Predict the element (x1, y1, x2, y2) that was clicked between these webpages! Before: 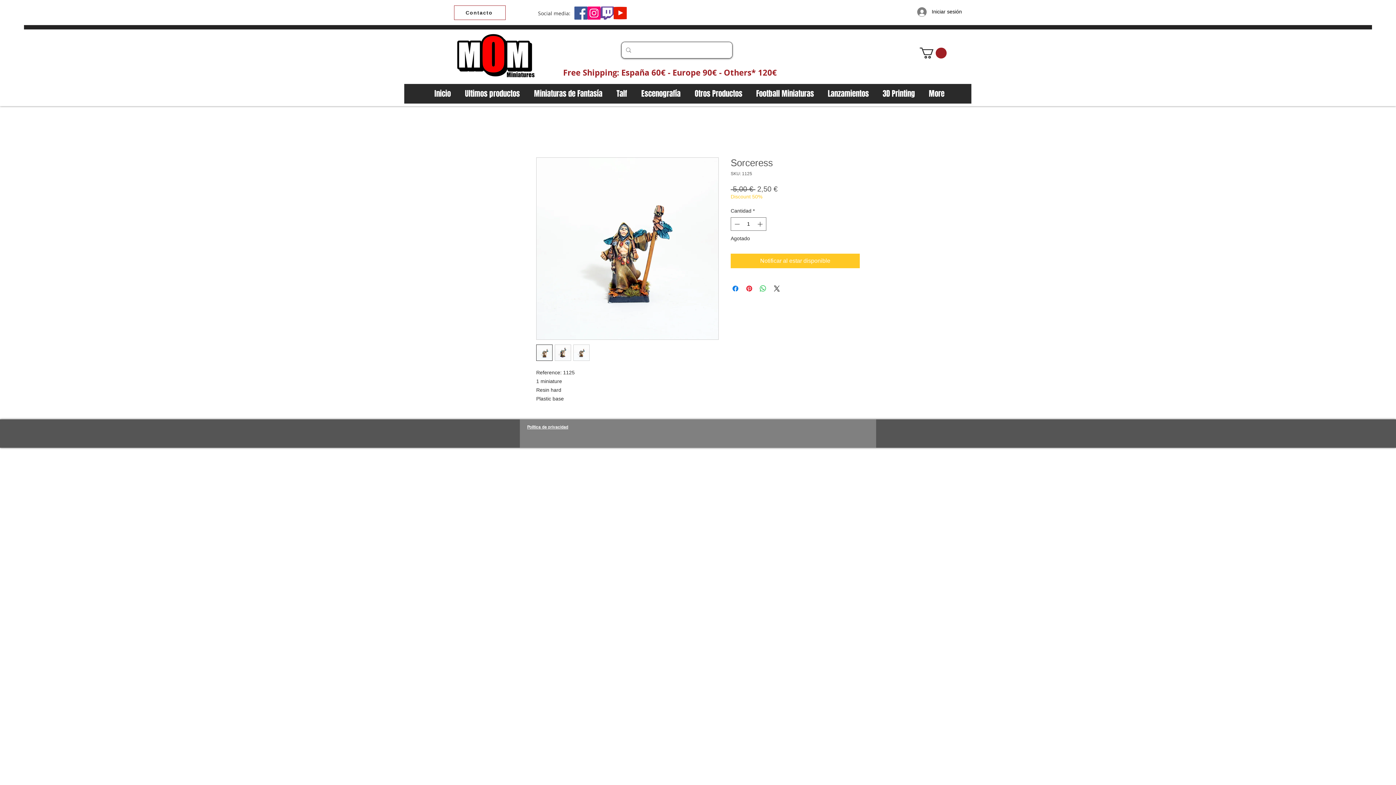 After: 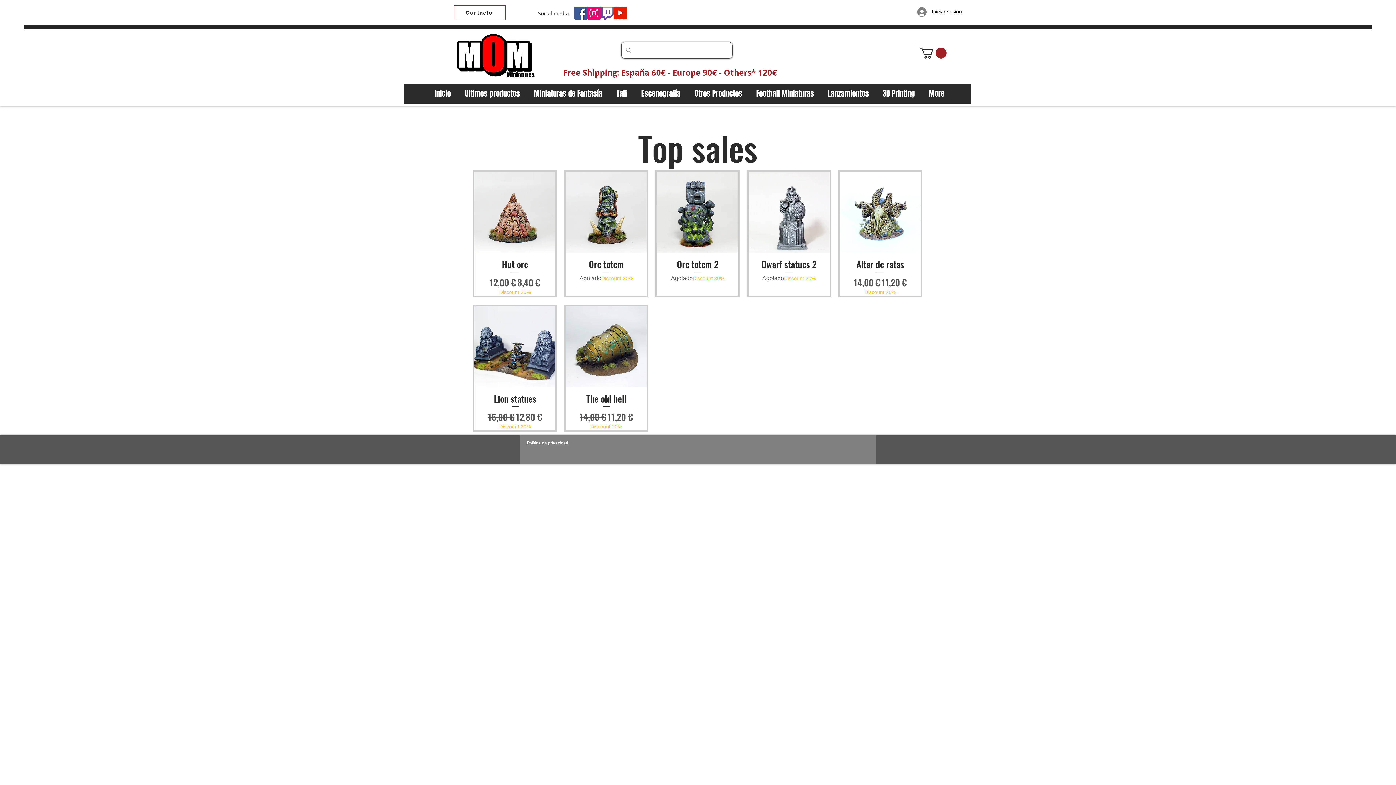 Action: bbox: (636, 79, 689, 108) label: Escenografía